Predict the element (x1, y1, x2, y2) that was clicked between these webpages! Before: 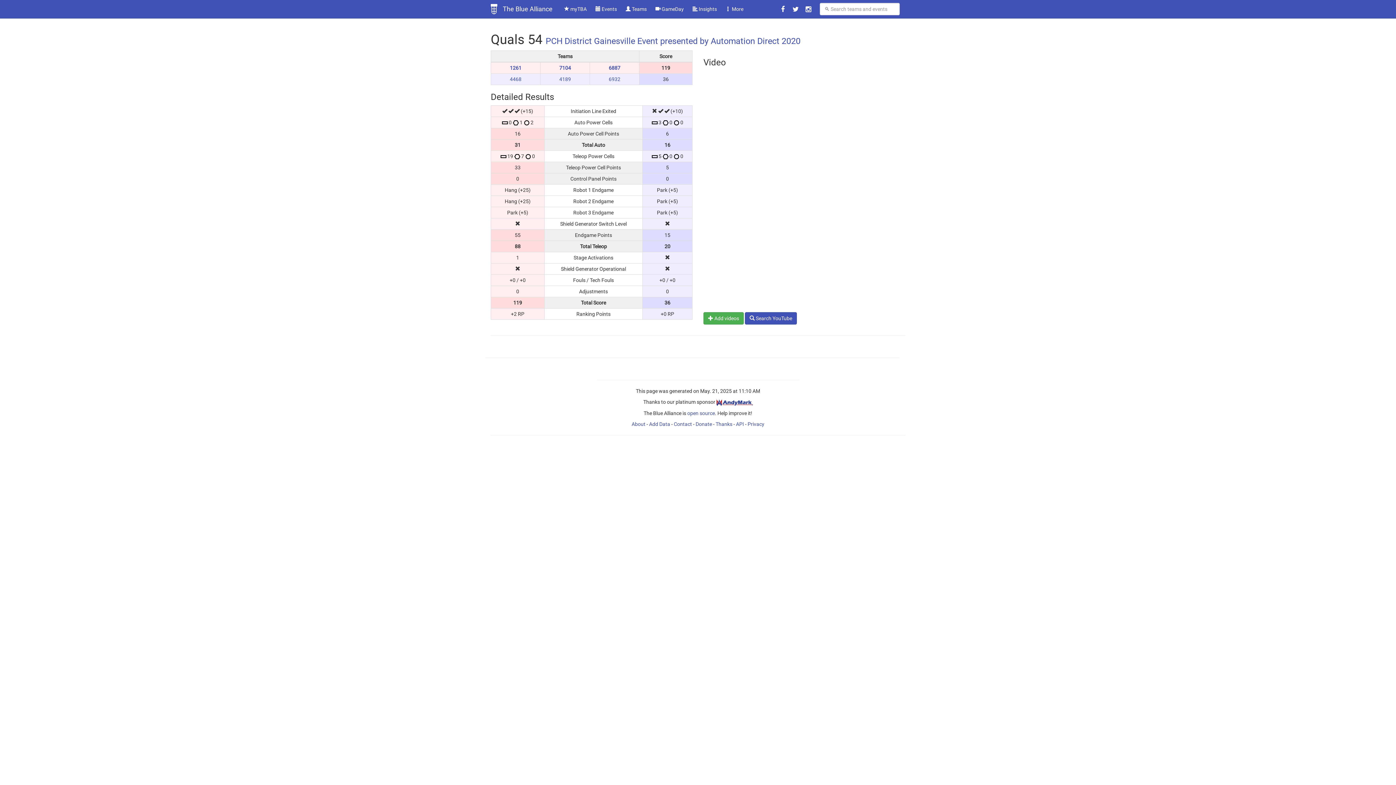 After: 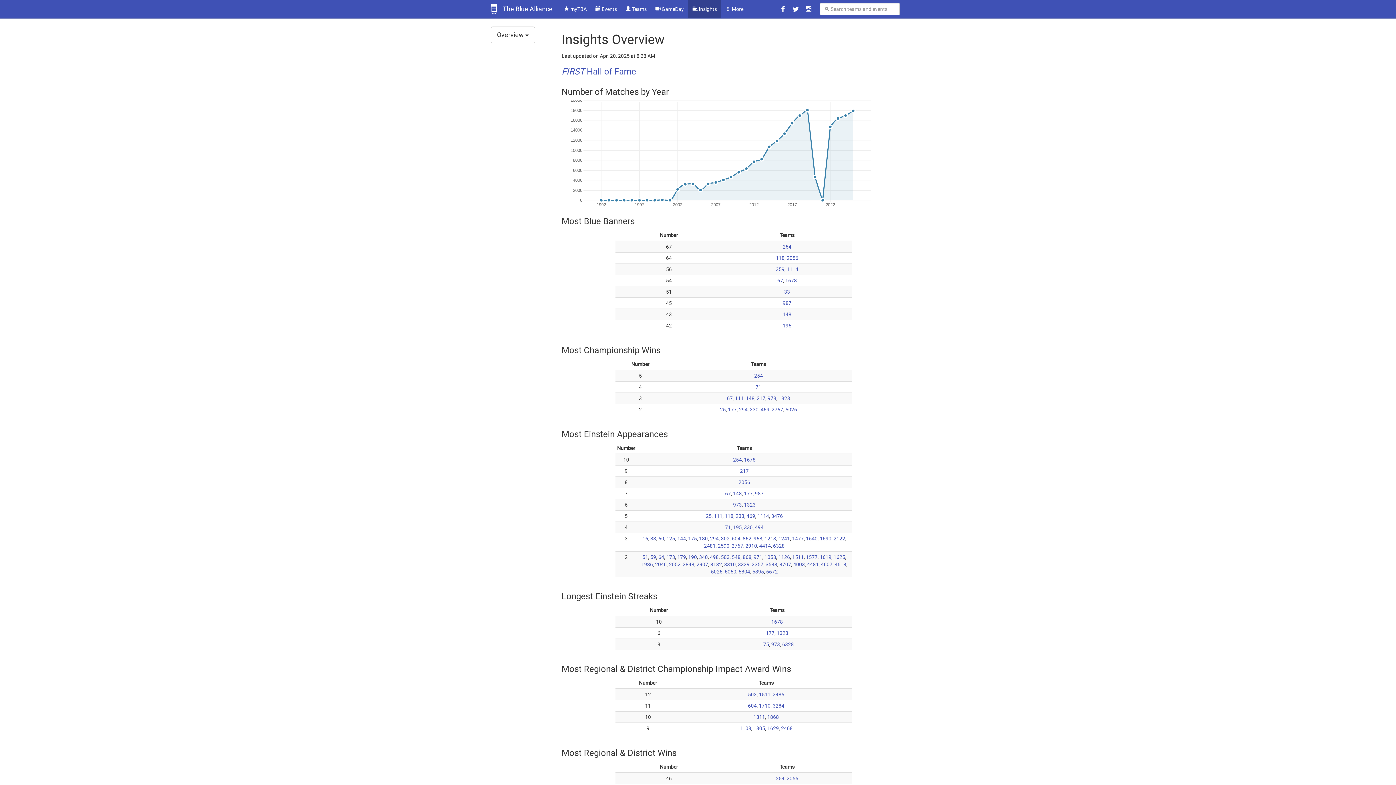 Action: label:  Insights bbox: (688, 0, 721, 18)